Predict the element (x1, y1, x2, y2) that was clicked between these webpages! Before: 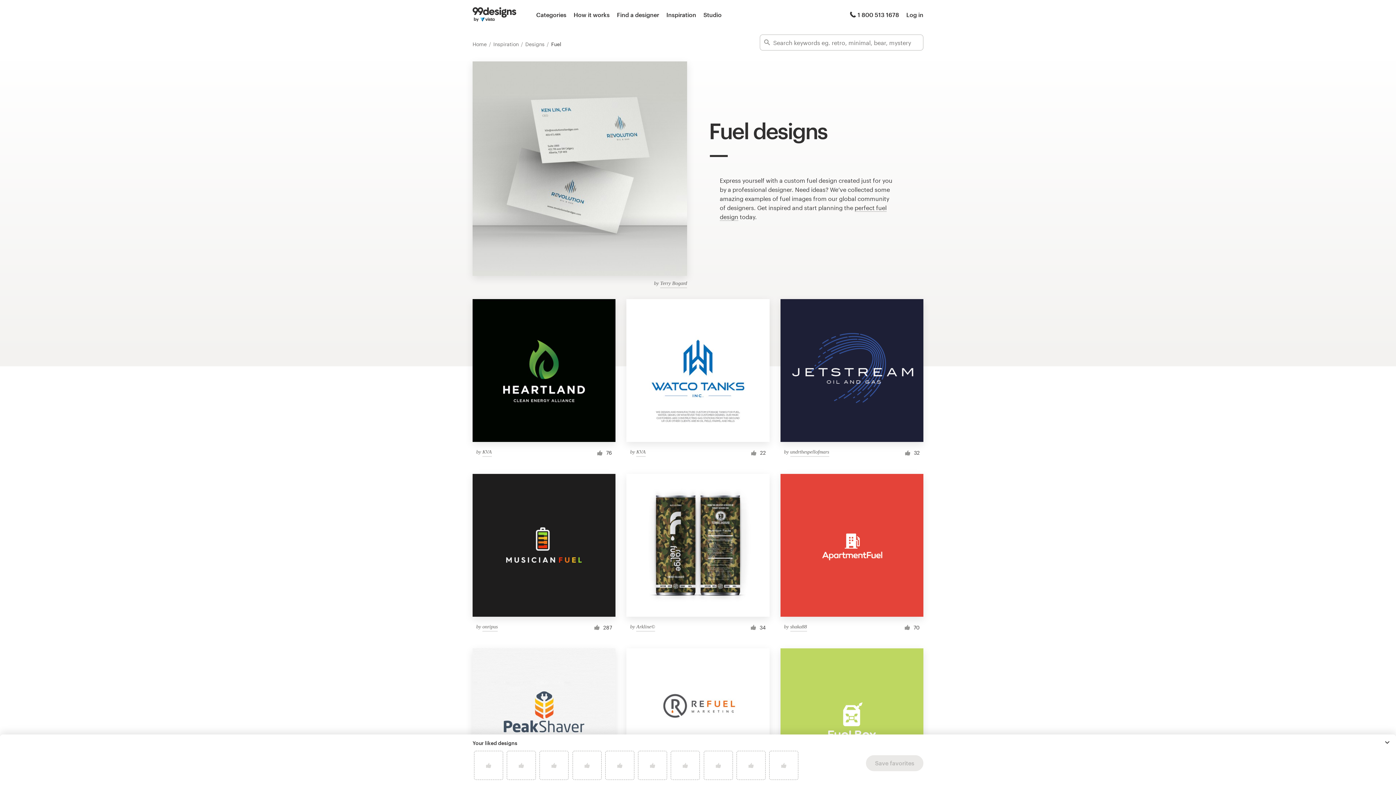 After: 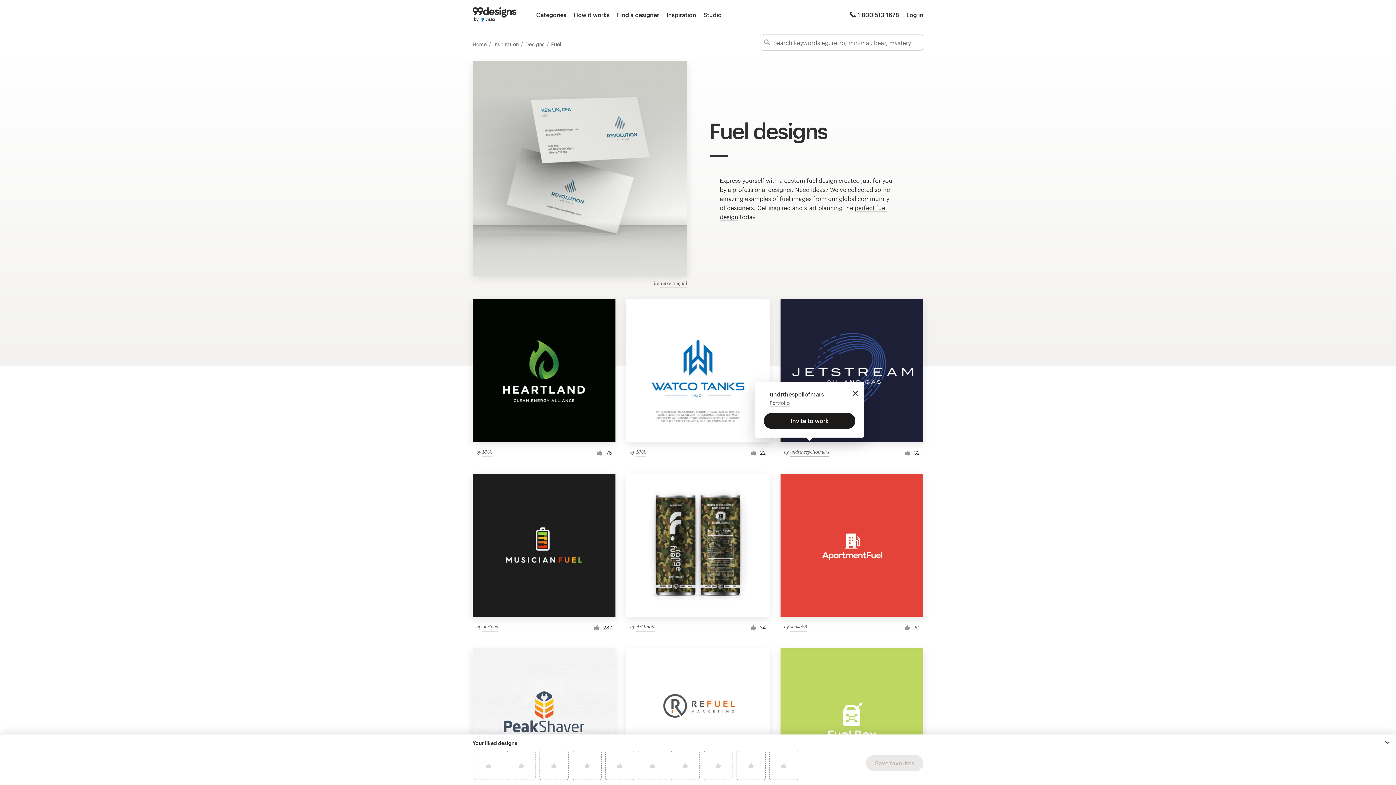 Action: label: undrthespellofmars bbox: (790, 448, 829, 457)